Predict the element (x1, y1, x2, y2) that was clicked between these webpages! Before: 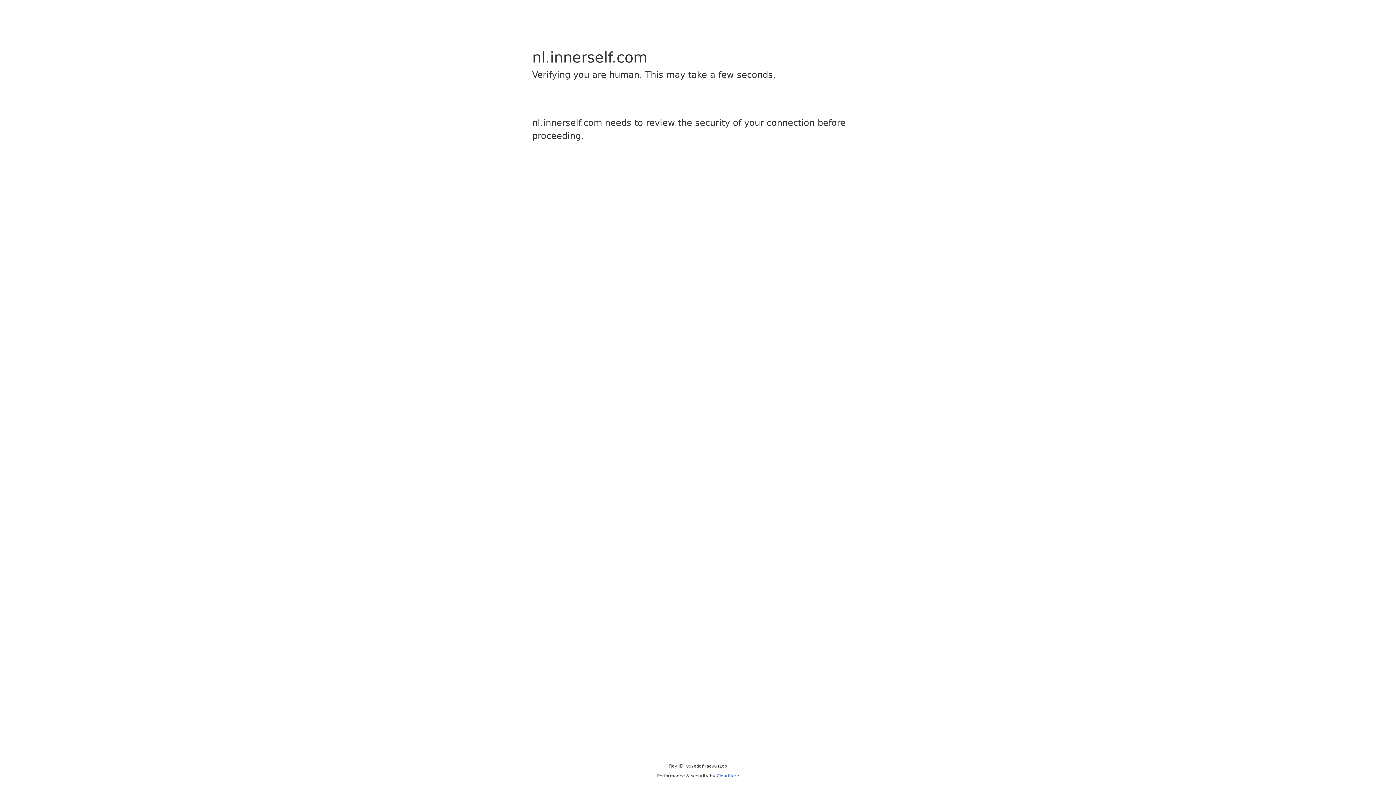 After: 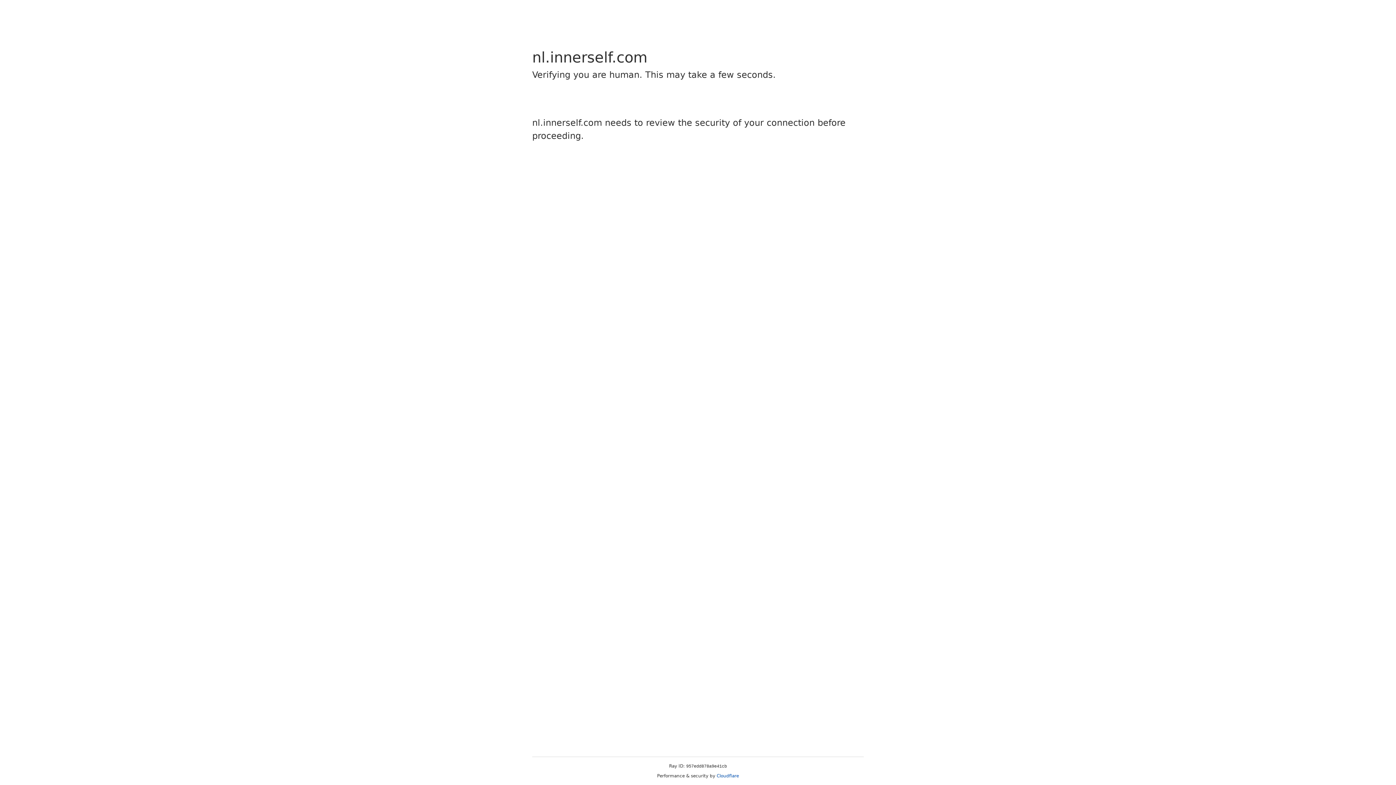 Action: bbox: (716, 773, 739, 778) label: Cloudflare